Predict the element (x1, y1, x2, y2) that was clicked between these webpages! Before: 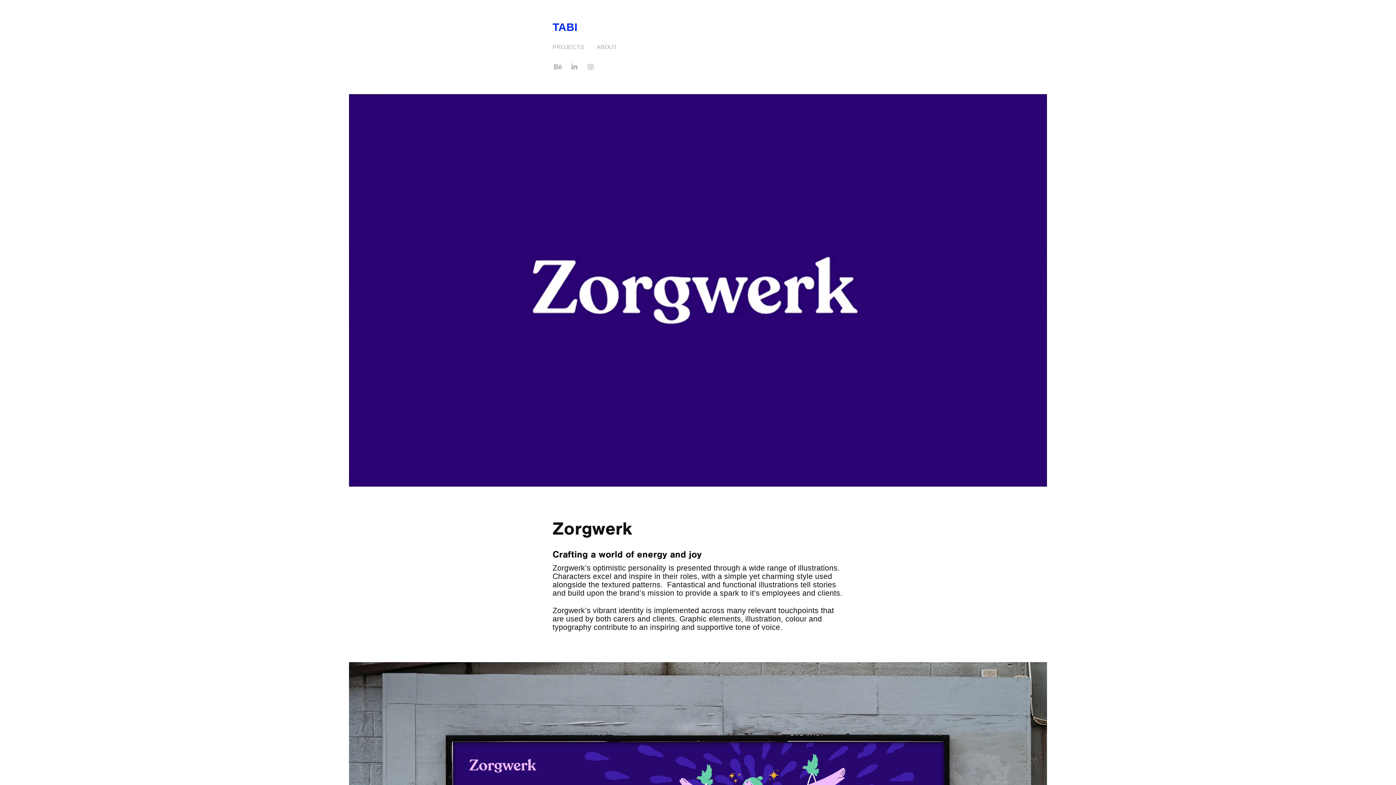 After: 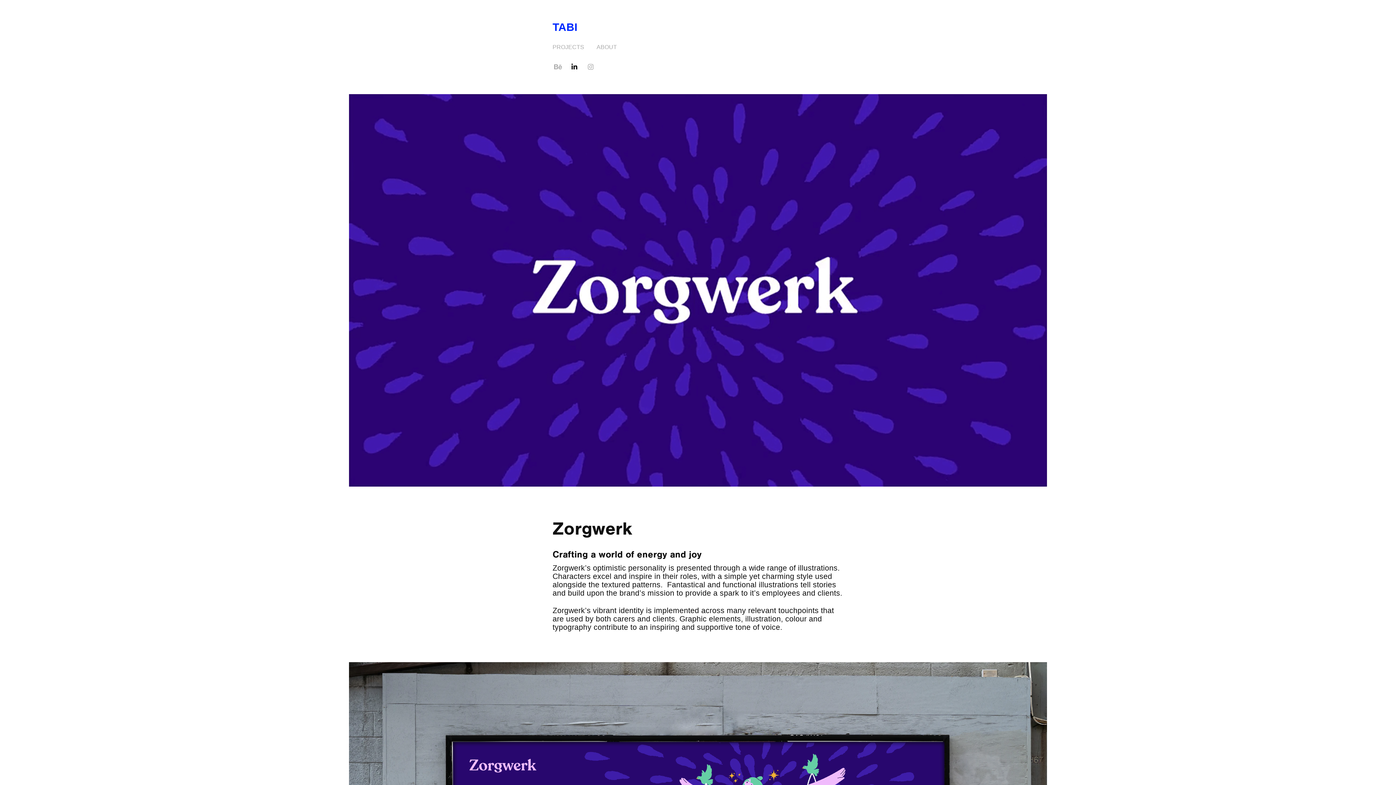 Action: bbox: (569, 61, 580, 72)